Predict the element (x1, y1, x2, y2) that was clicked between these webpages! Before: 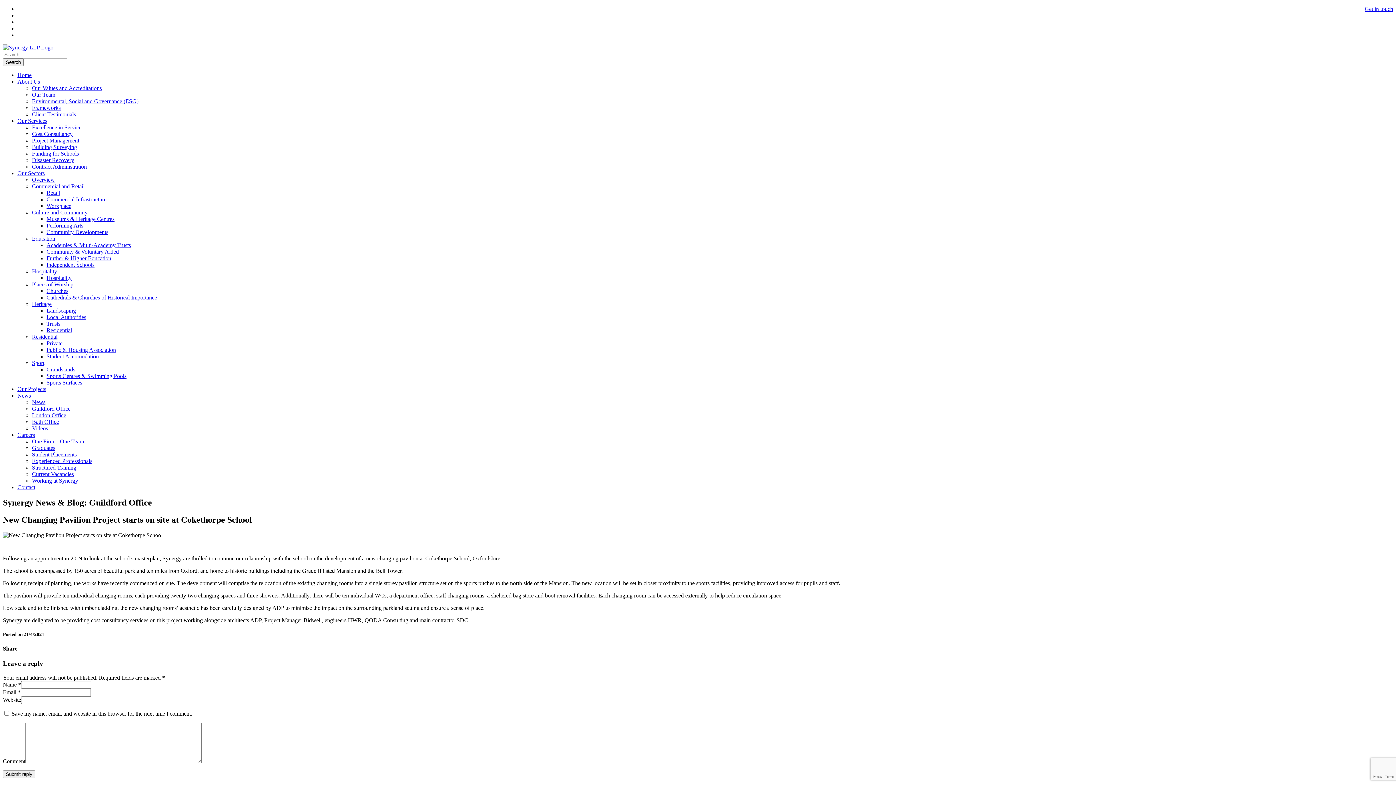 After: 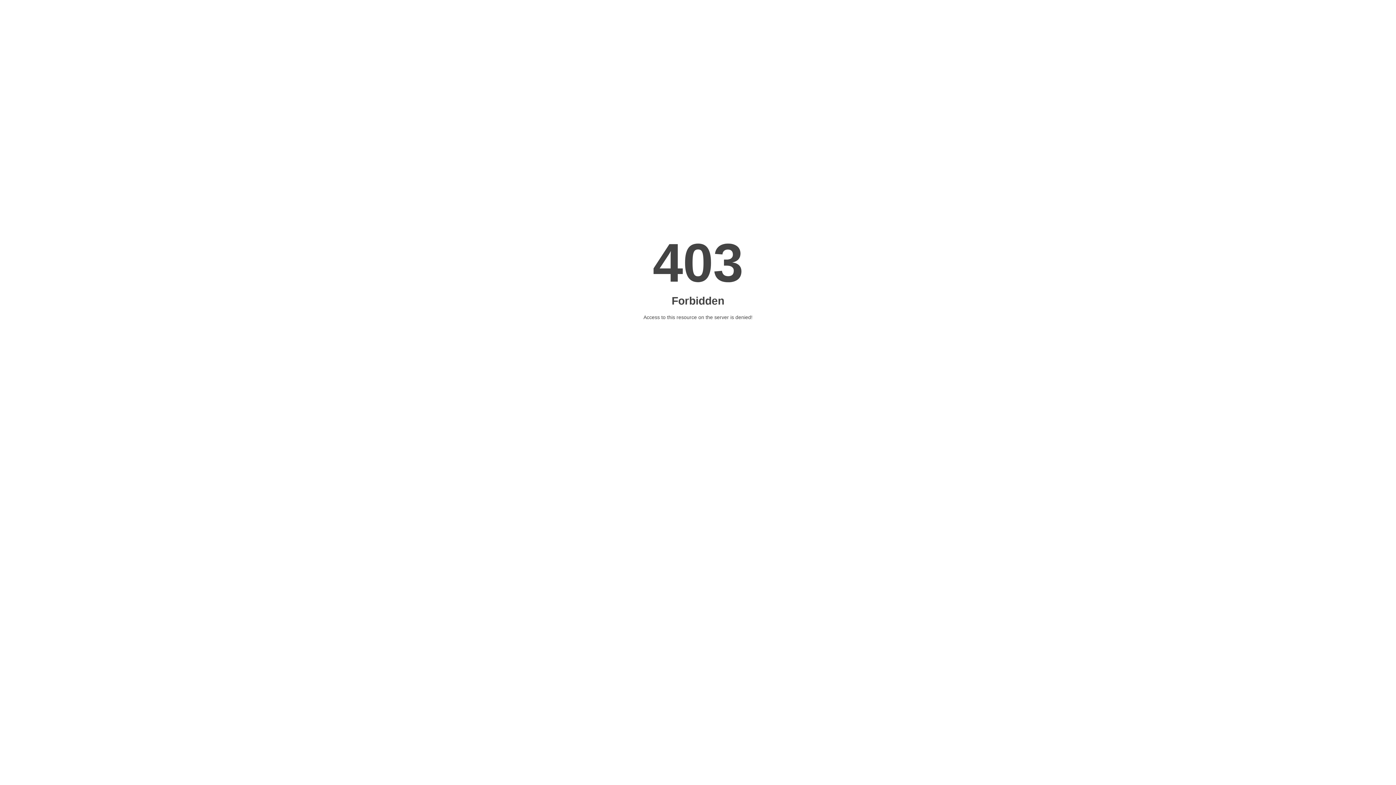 Action: bbox: (46, 222, 83, 228) label: Performing Arts